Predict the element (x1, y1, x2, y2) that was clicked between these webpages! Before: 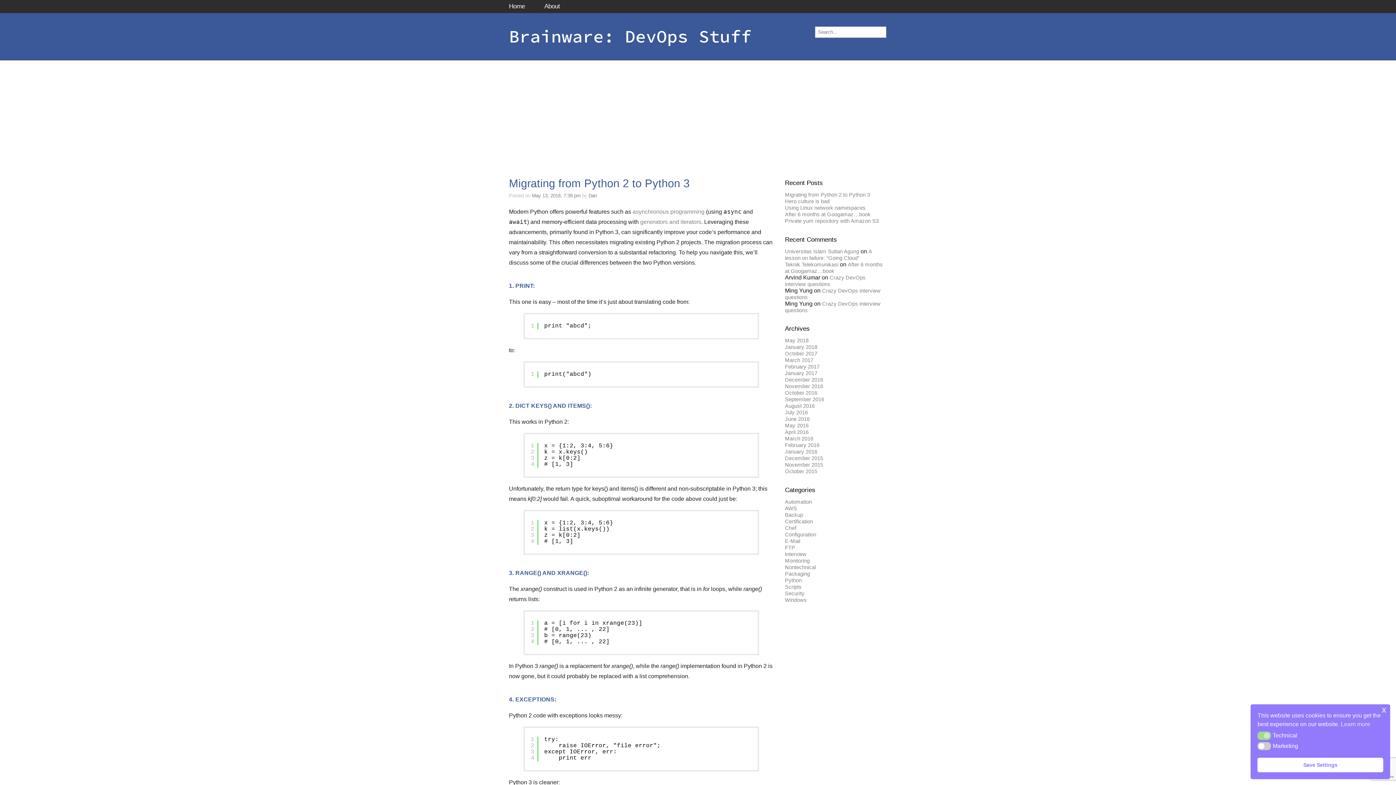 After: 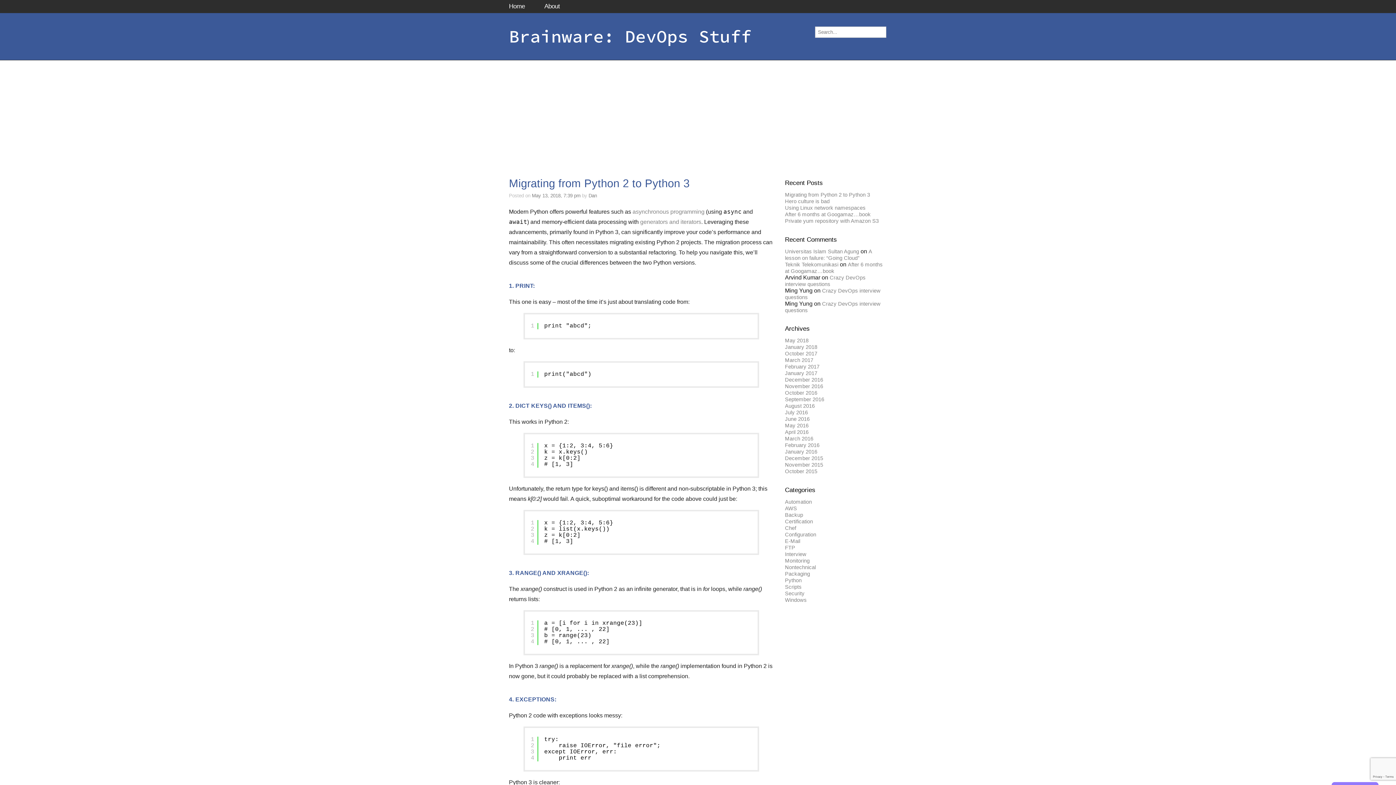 Action: label: x cookie bbox: (1382, 706, 1386, 713)